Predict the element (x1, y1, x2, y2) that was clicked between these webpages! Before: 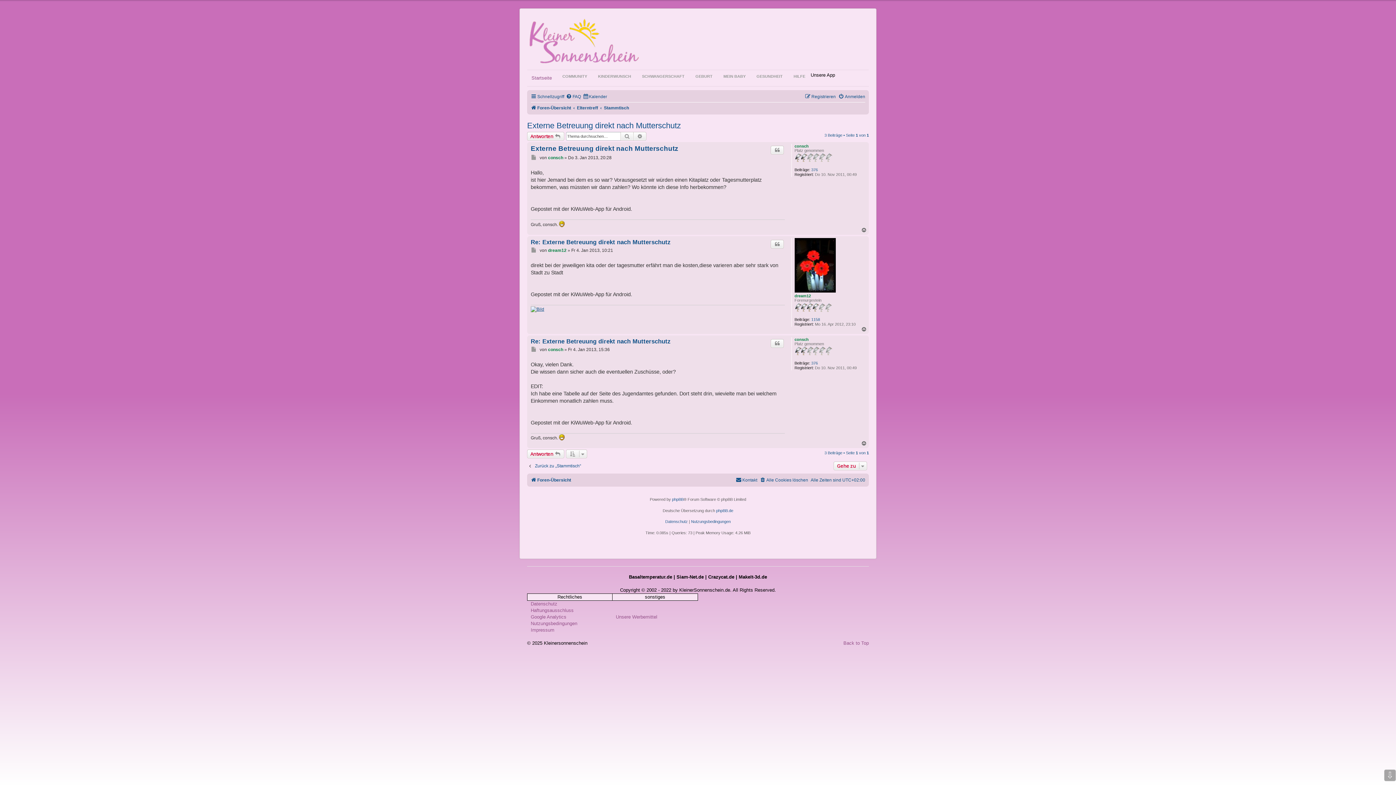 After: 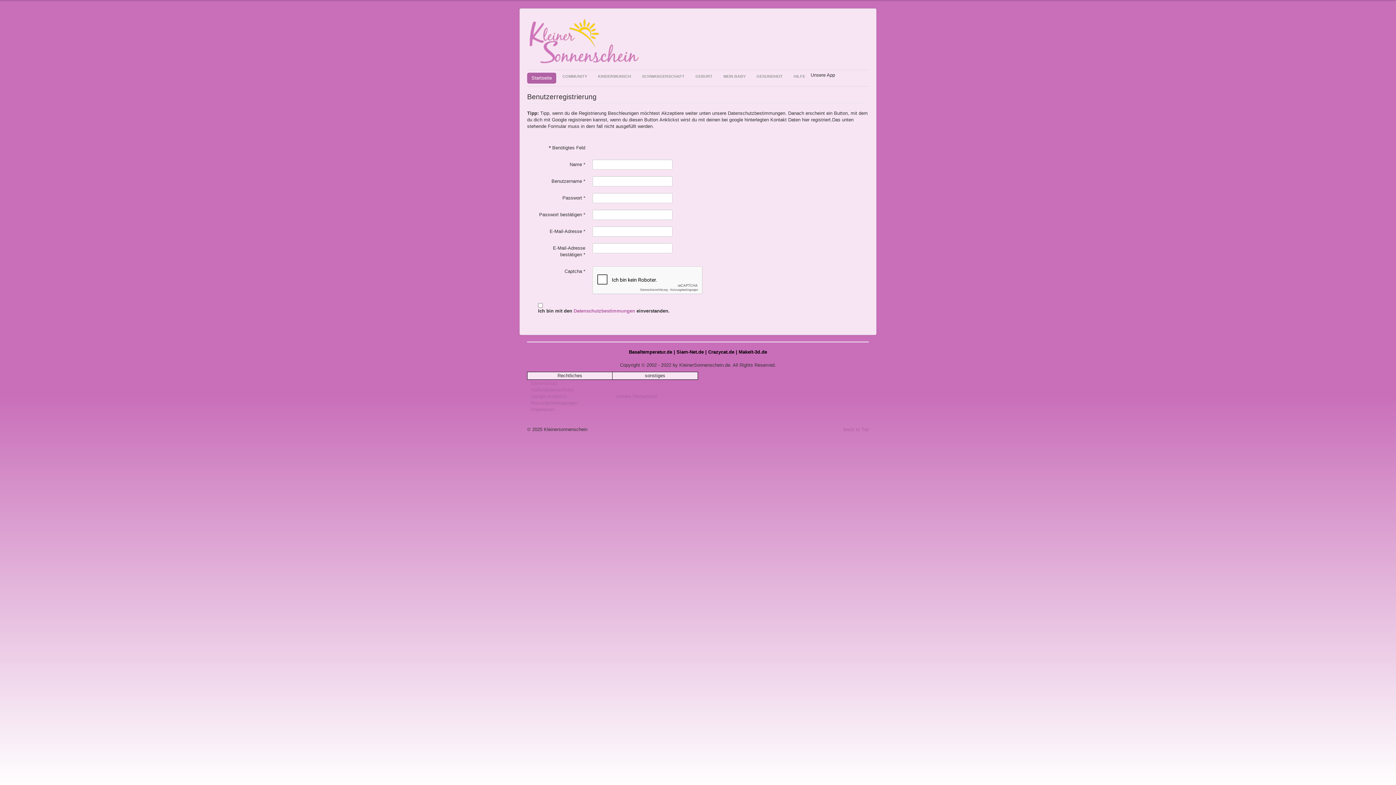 Action: bbox: (805, 92, 836, 101) label: Registrieren